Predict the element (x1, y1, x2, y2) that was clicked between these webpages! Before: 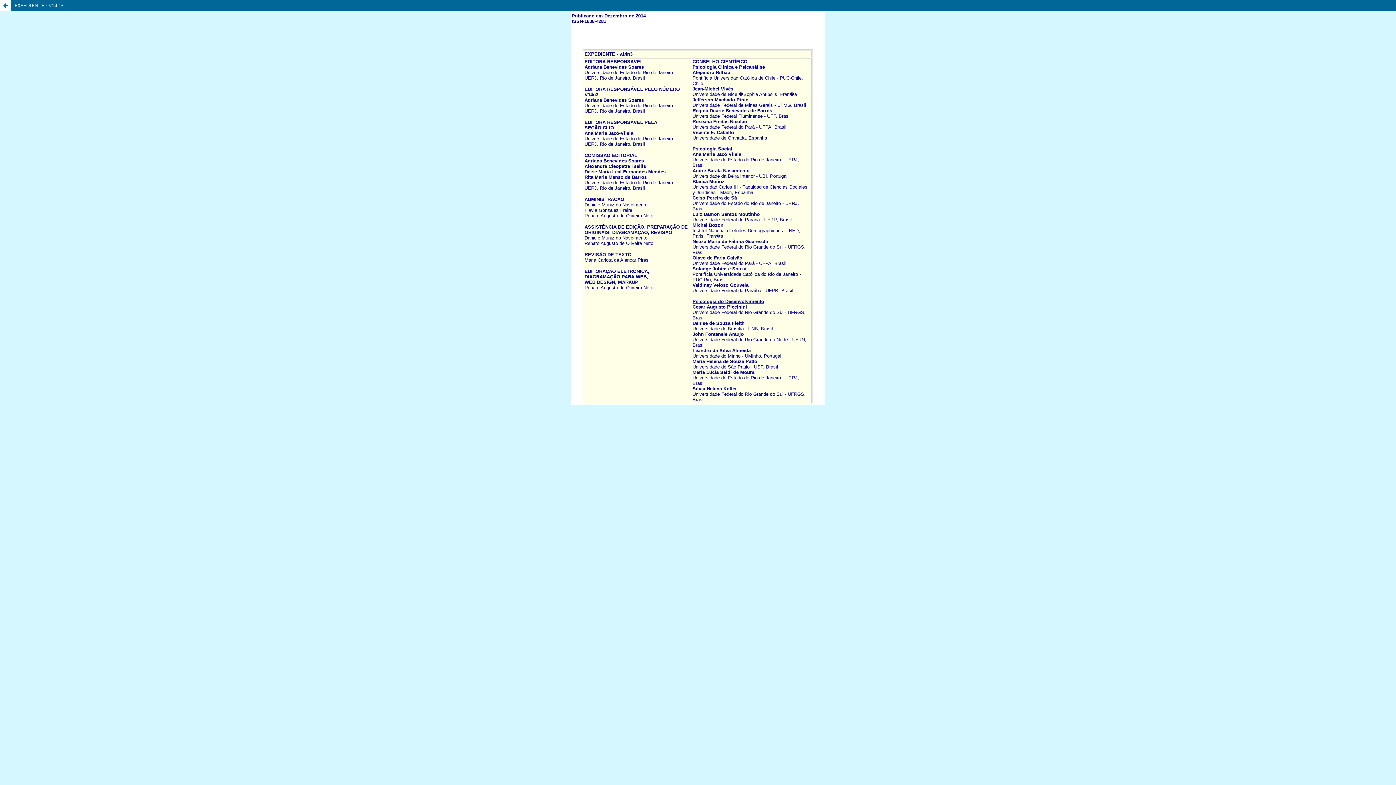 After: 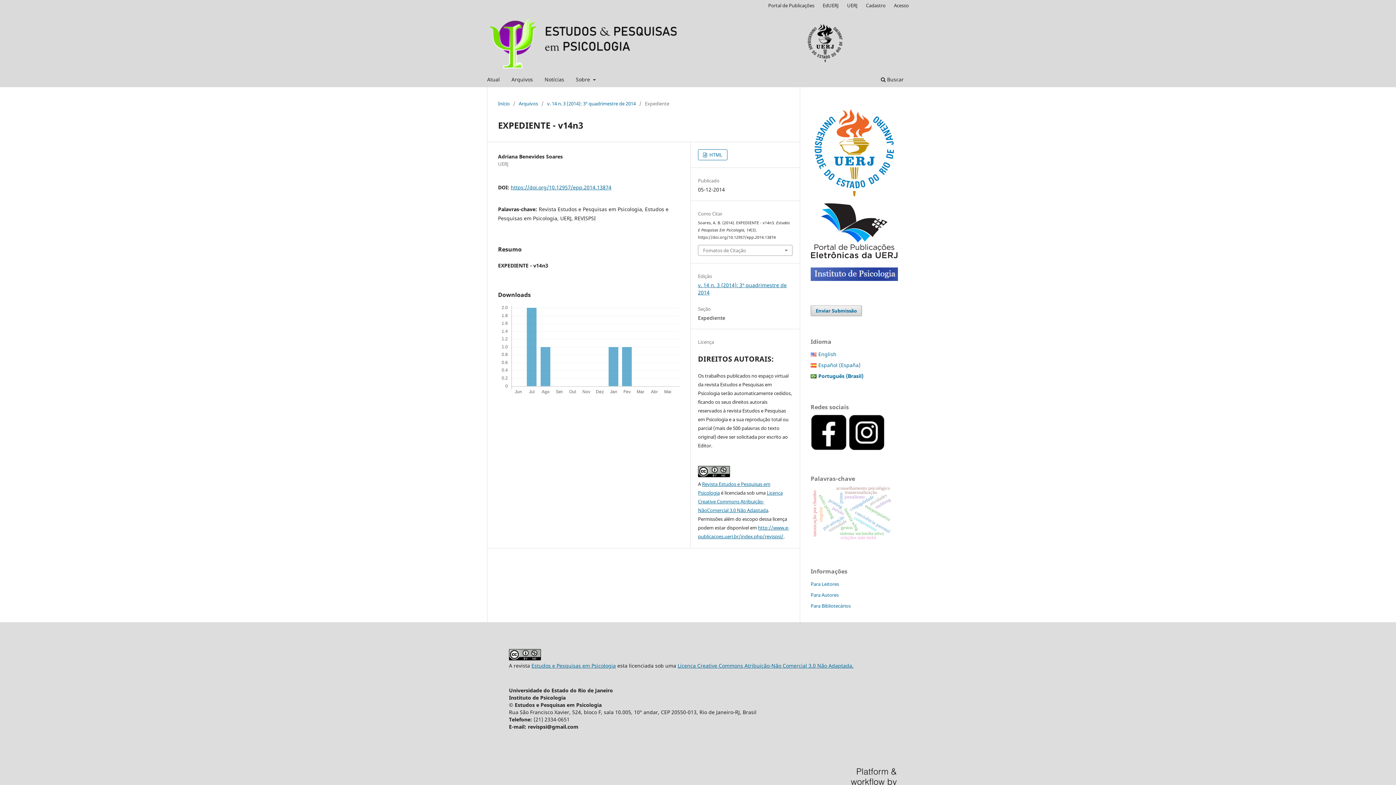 Action: label: Voltar aos Detalhes do Artigo bbox: (0, 0, 10, 10)